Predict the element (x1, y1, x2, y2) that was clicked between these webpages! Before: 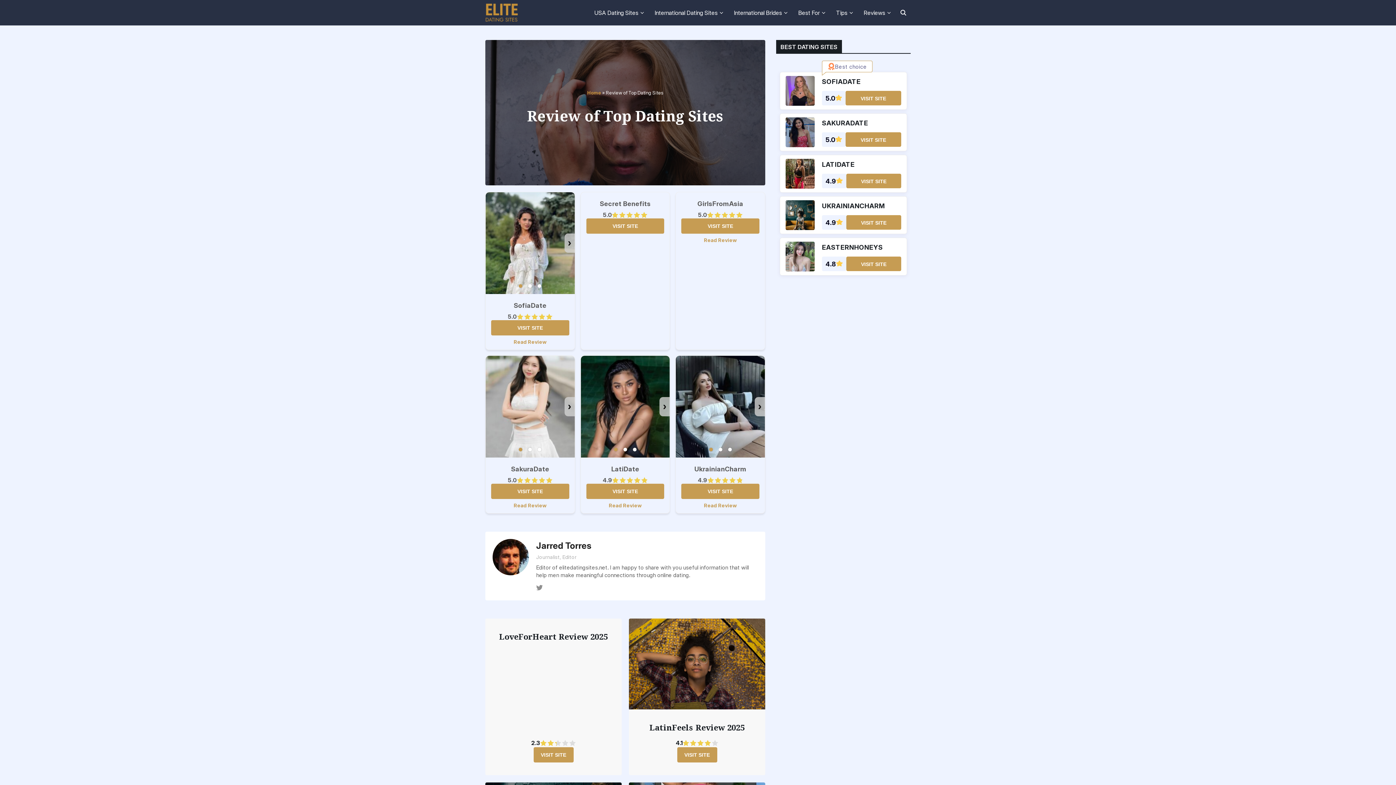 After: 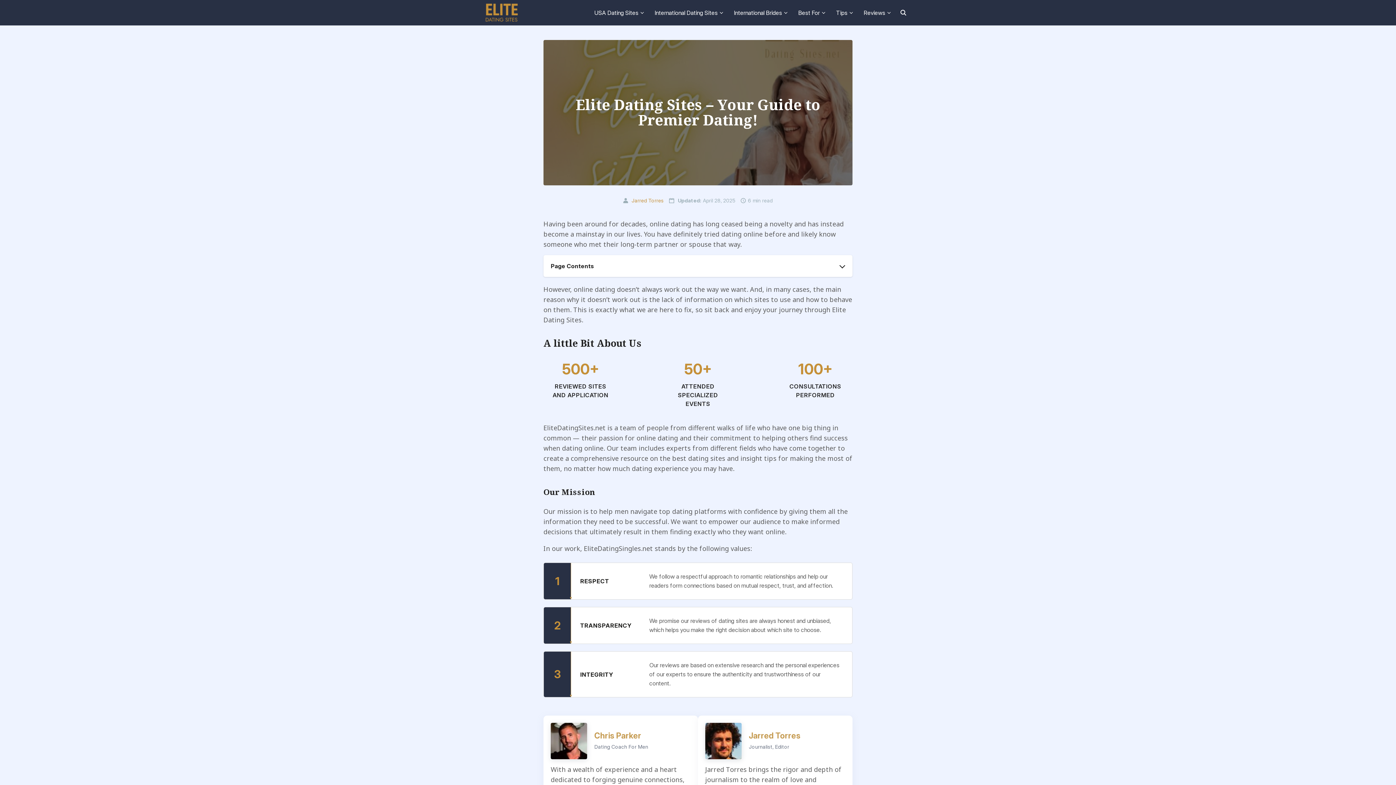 Action: label: Home bbox: (587, 89, 601, 95)